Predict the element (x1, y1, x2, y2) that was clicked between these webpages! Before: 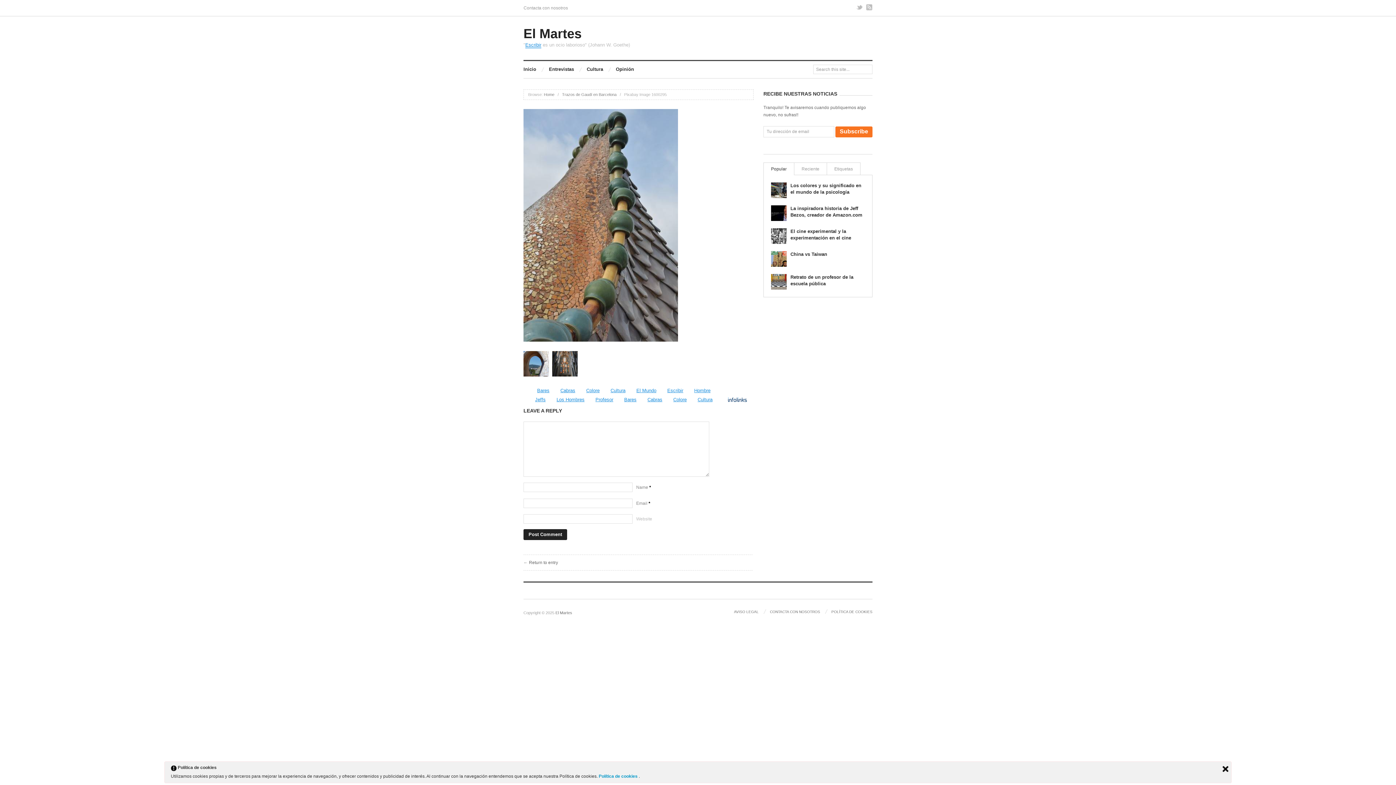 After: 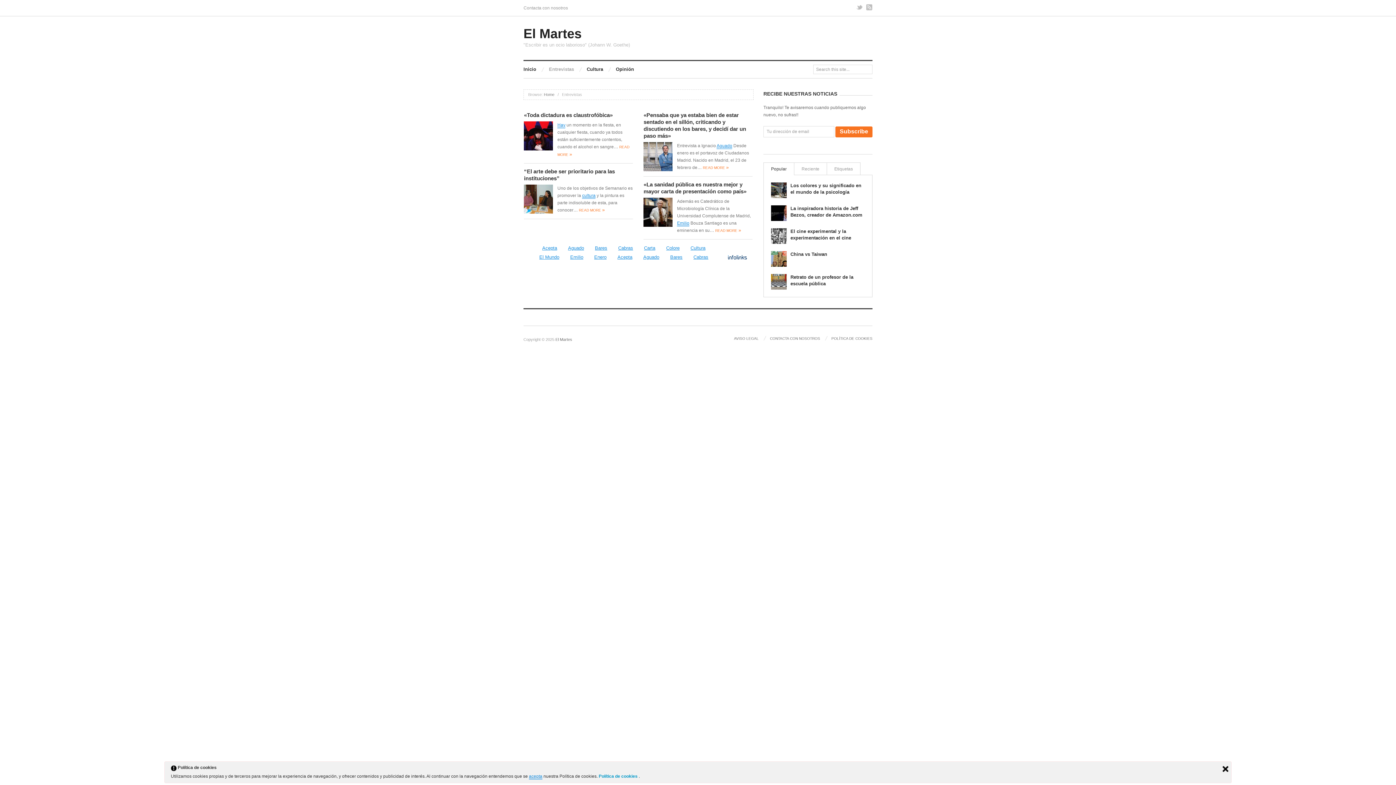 Action: bbox: (549, 61, 574, 78) label: Entrevistas